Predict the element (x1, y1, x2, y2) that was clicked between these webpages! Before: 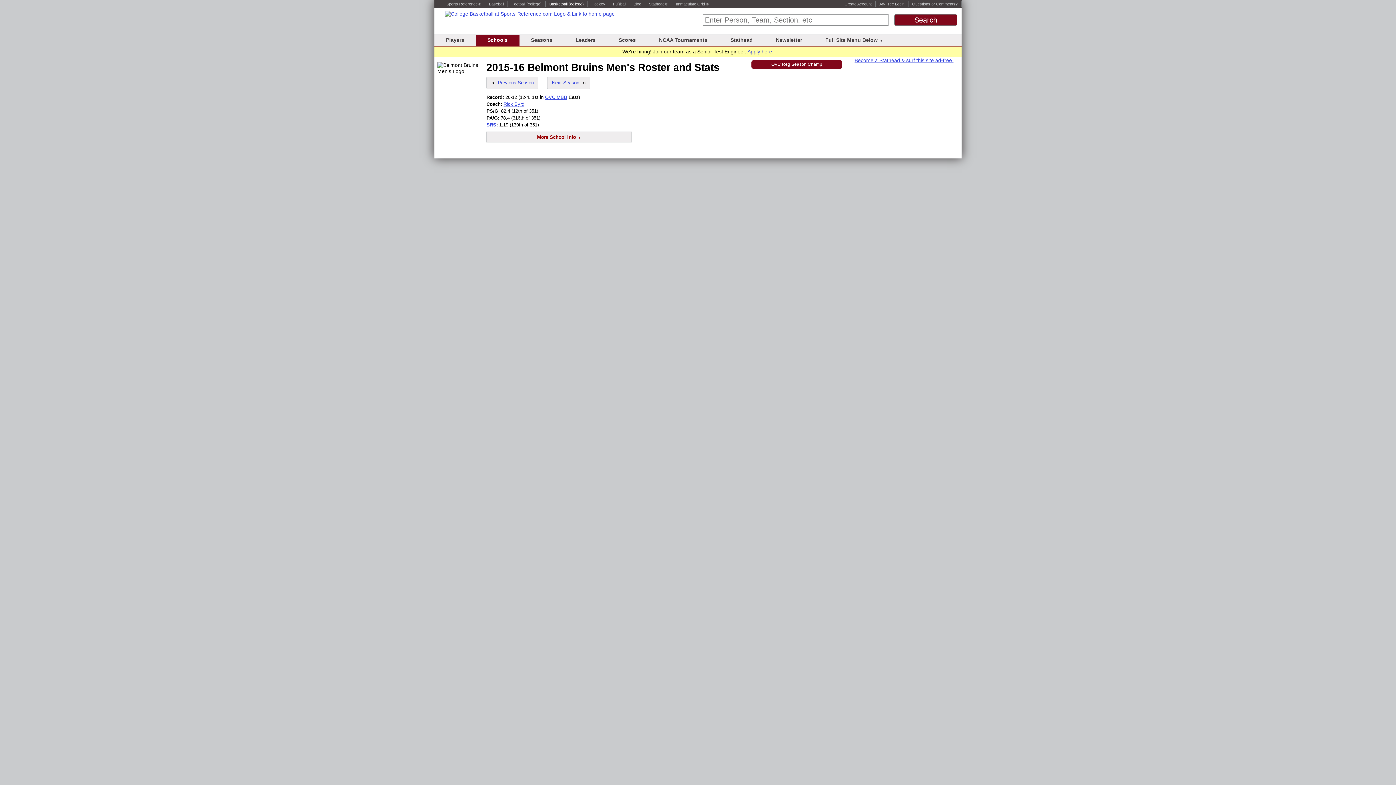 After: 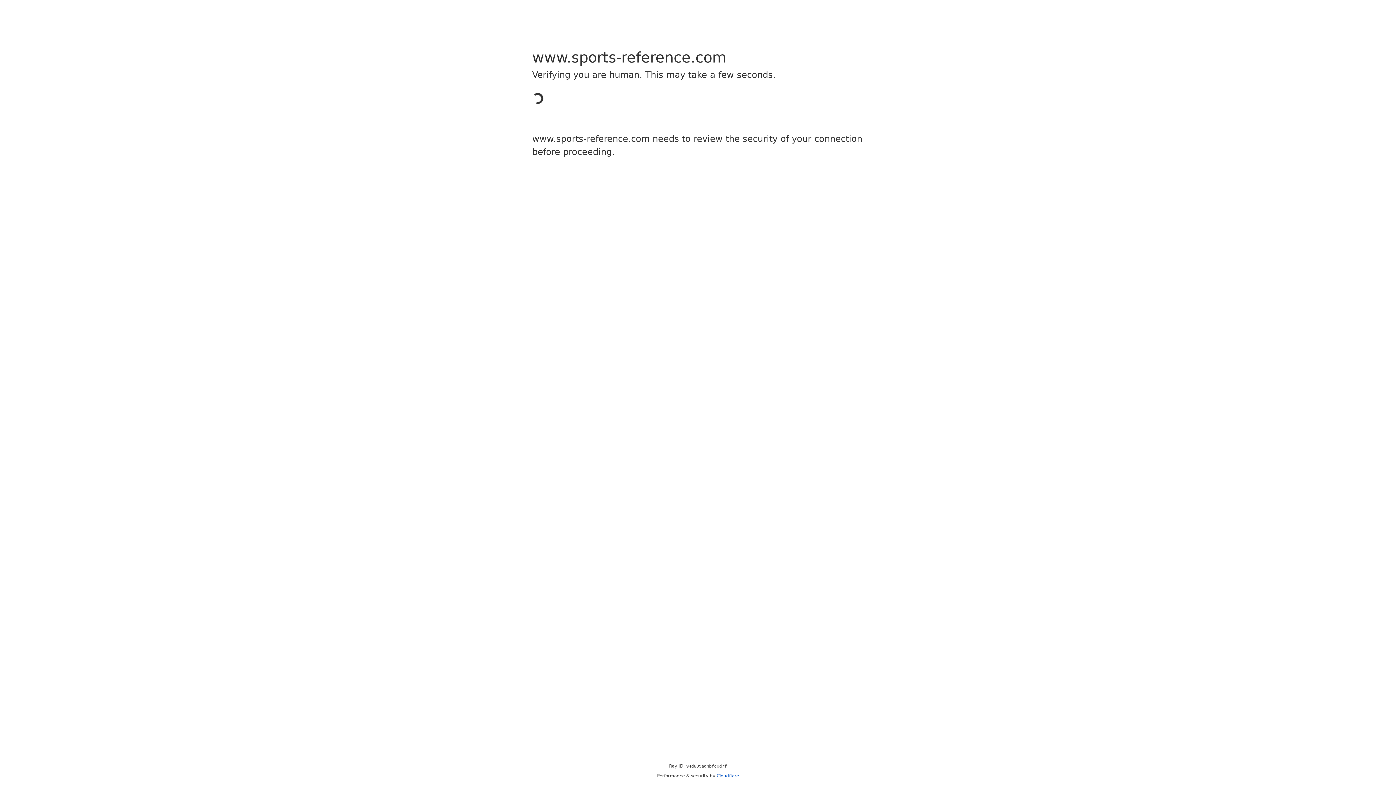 Action: bbox: (568, 1, 584, 6) label: (college)